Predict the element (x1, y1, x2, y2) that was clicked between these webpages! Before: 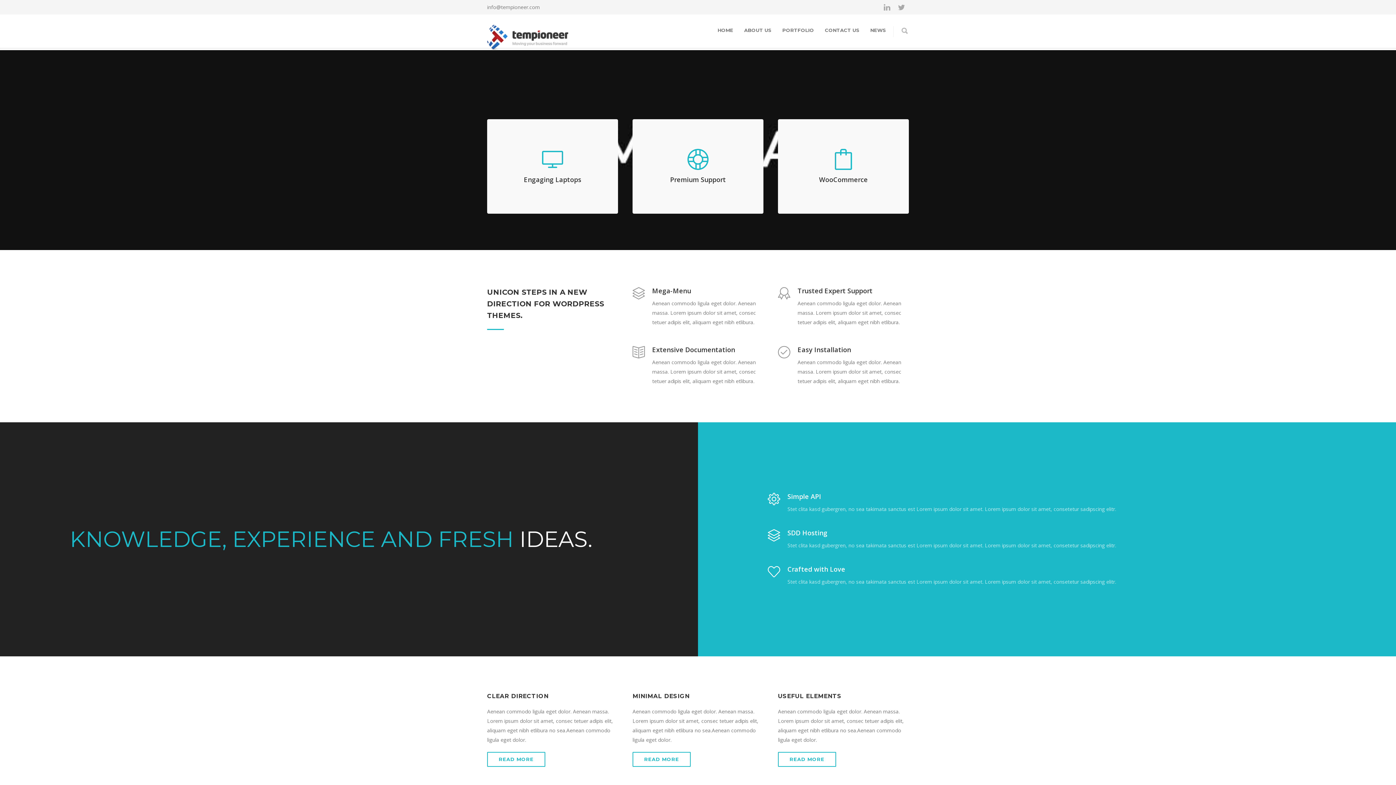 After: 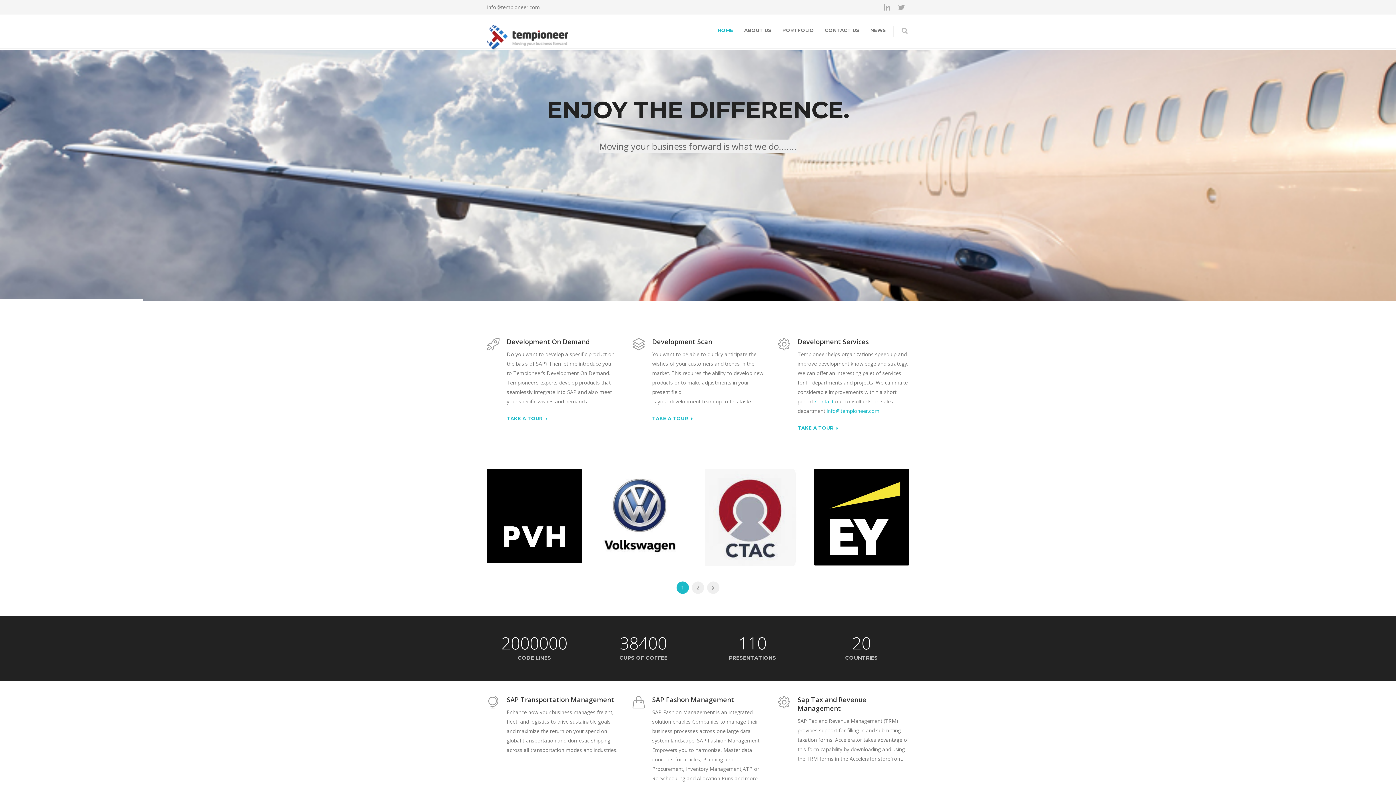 Action: bbox: (487, 40, 568, 52)